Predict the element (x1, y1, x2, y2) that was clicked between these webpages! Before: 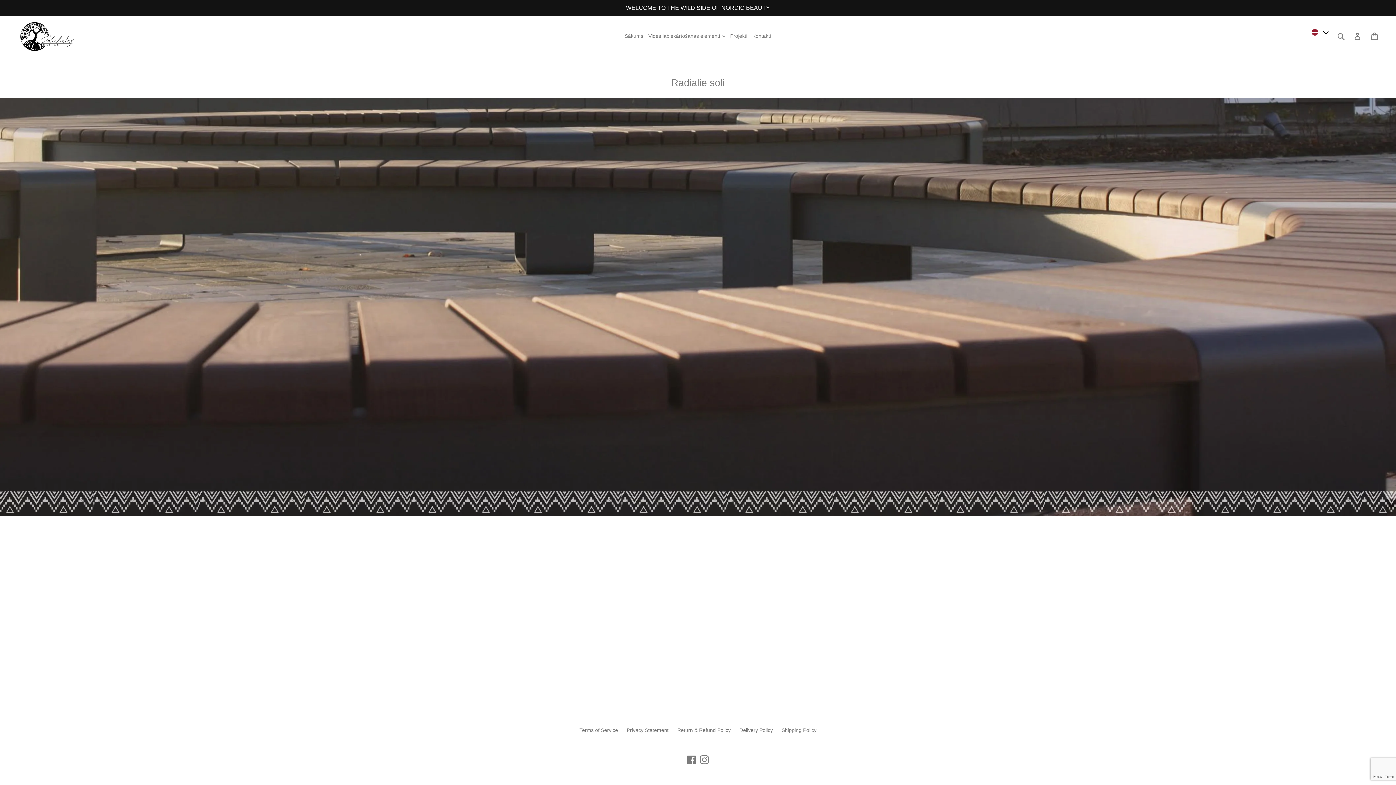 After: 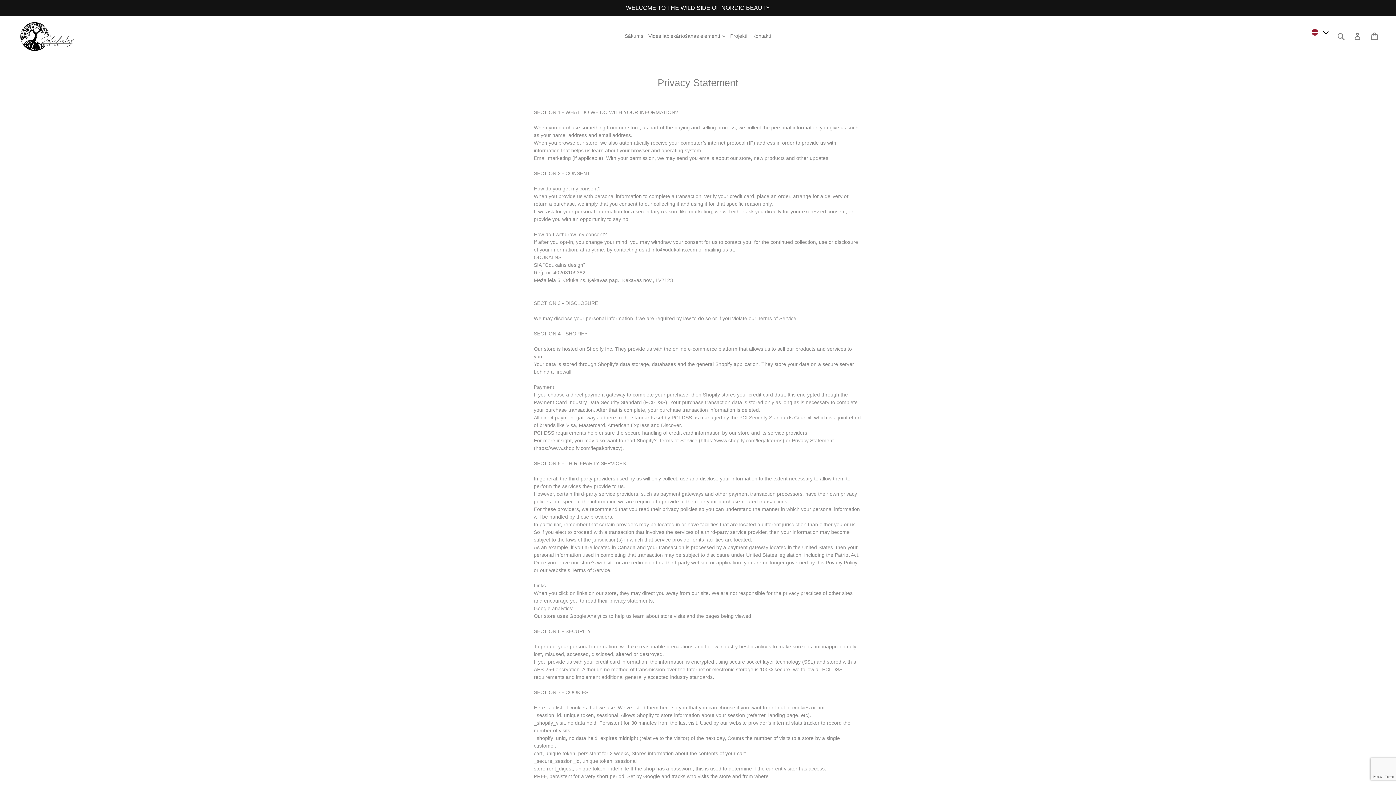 Action: bbox: (626, 599, 668, 604) label: Privacy Statement